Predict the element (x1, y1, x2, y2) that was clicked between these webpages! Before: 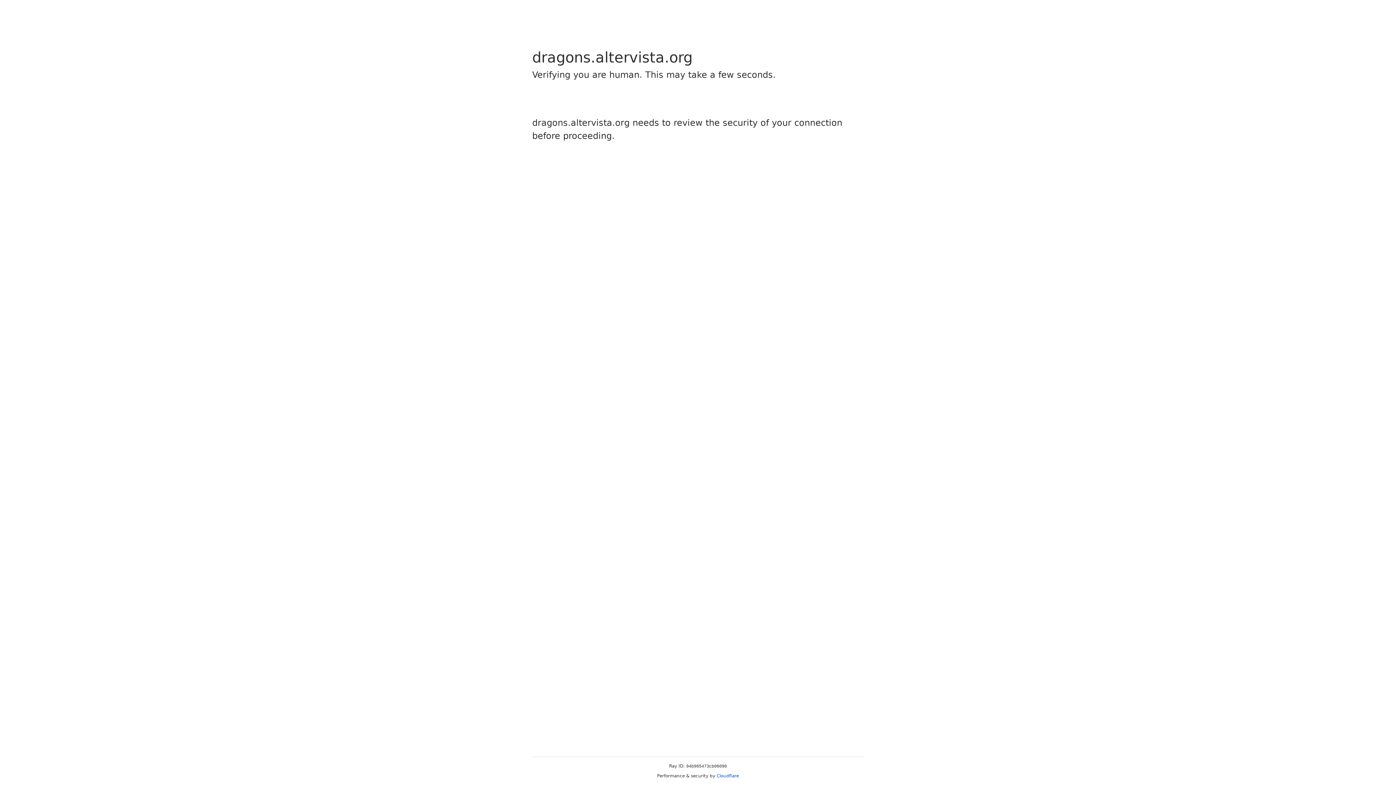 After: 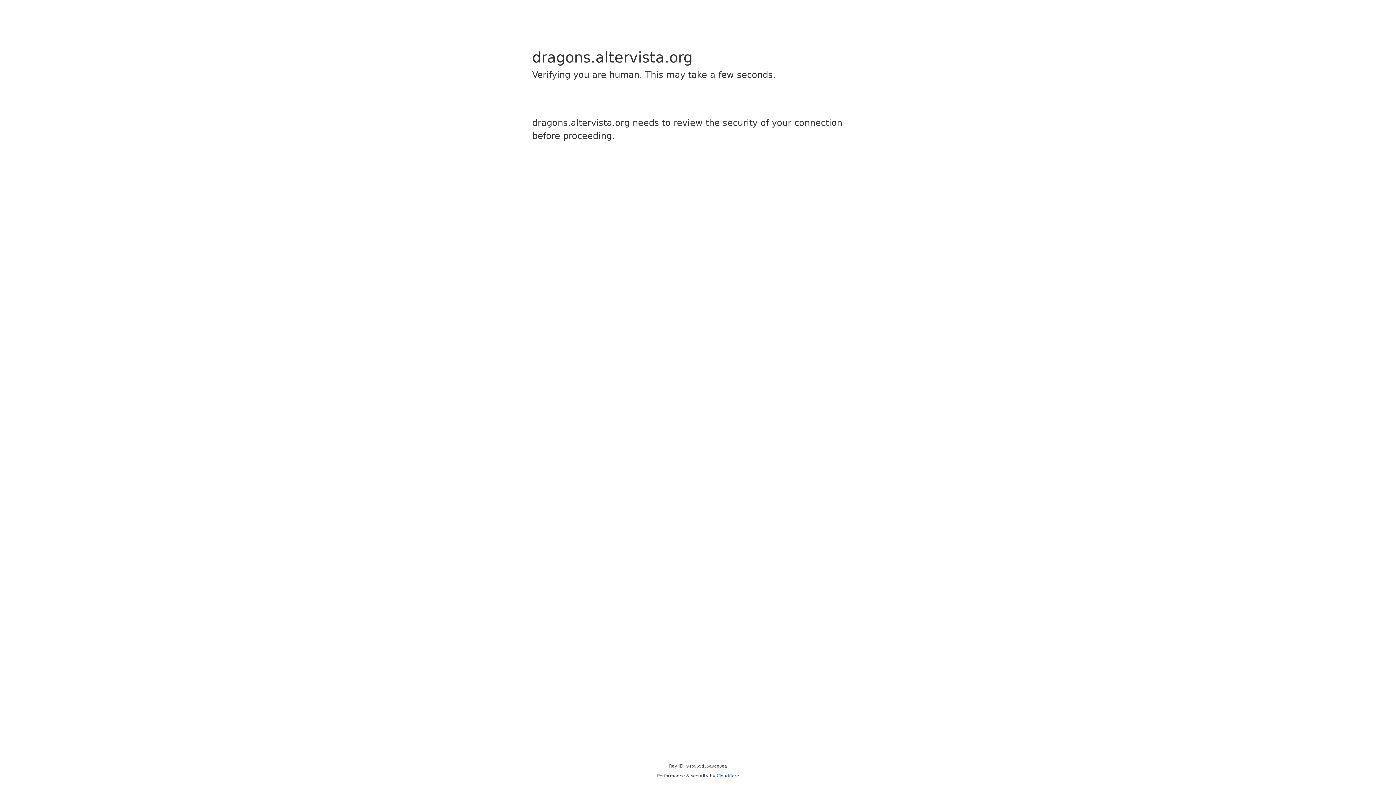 Action: label: Cloudflare bbox: (716, 773, 739, 778)